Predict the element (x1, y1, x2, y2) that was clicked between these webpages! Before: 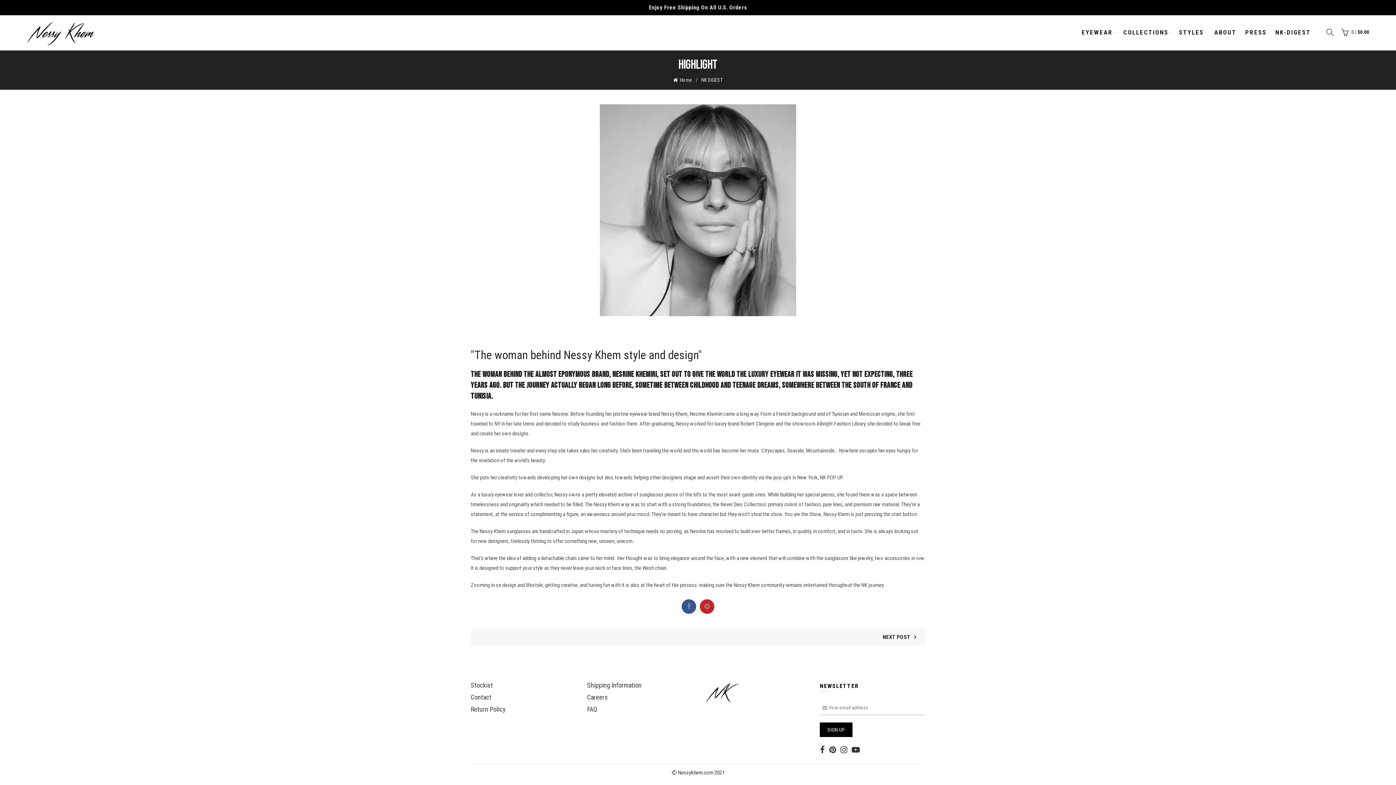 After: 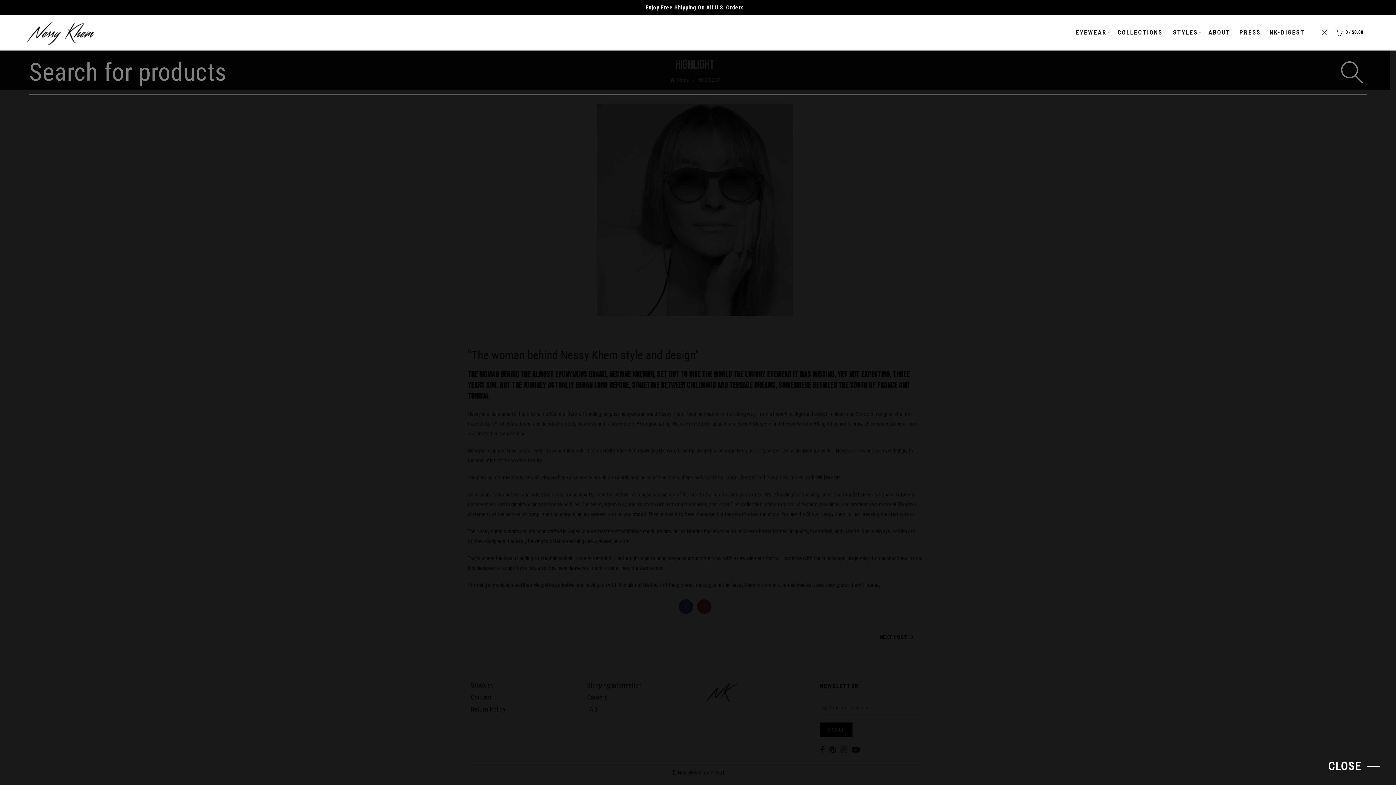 Action: bbox: (1324, 26, 1336, 37)